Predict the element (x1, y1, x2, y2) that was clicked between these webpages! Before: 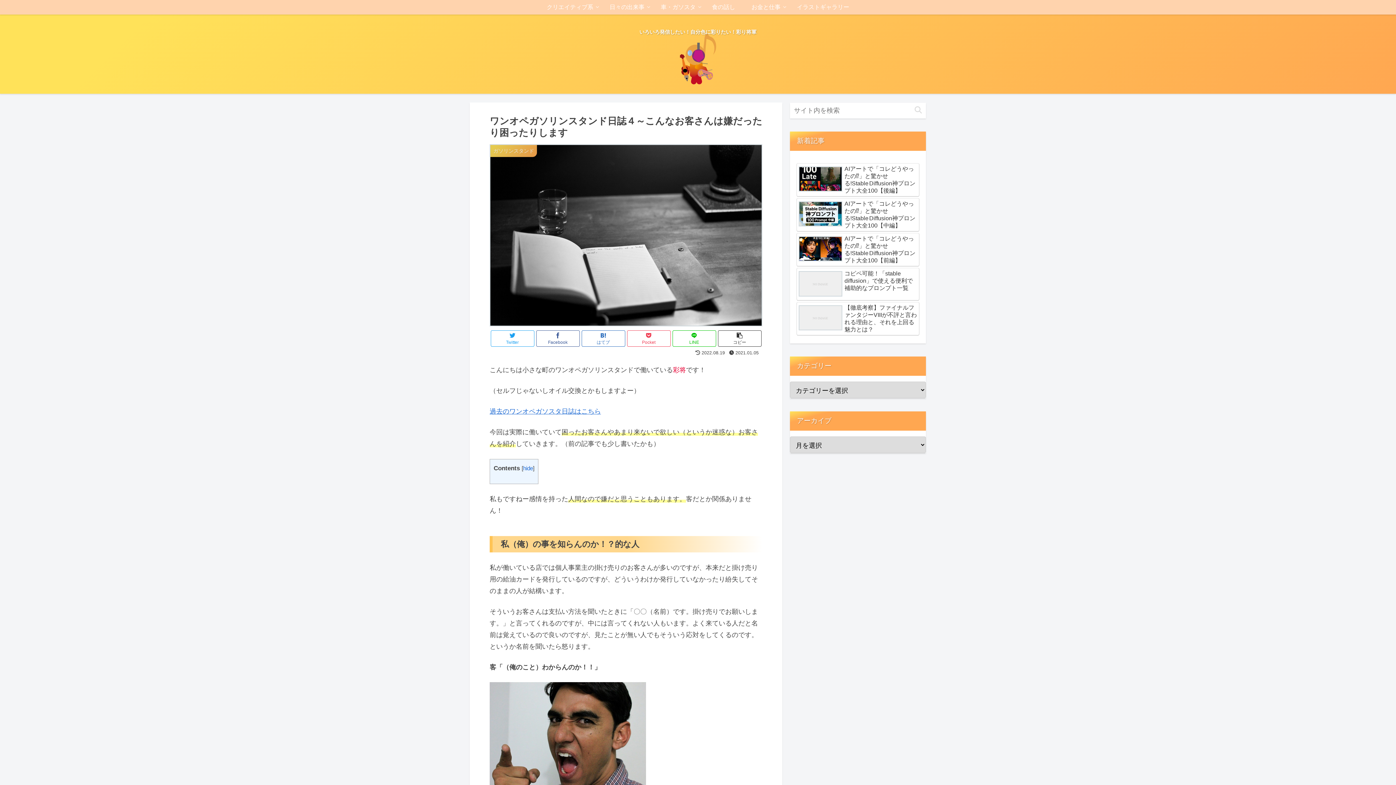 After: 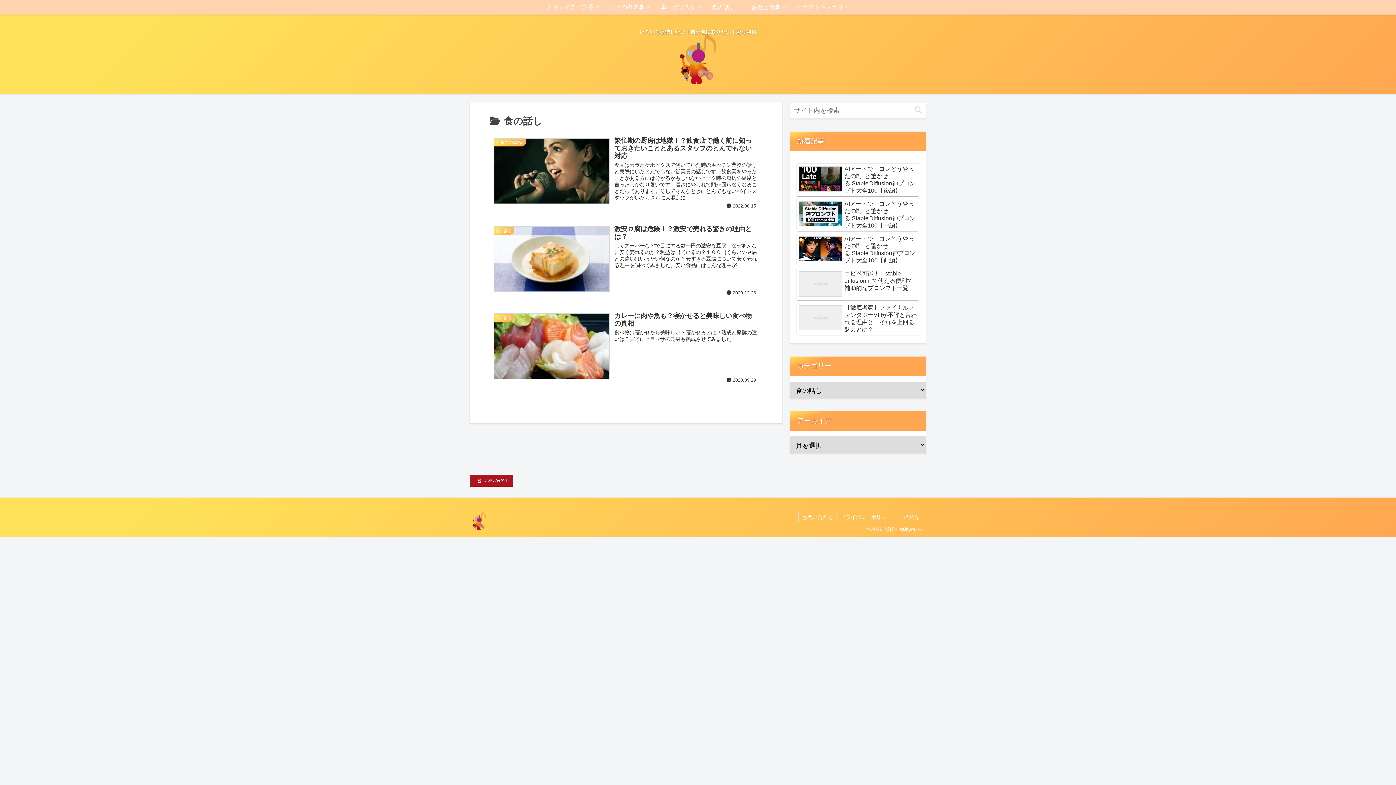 Action: bbox: (704, 0, 743, 14) label: 食の話し